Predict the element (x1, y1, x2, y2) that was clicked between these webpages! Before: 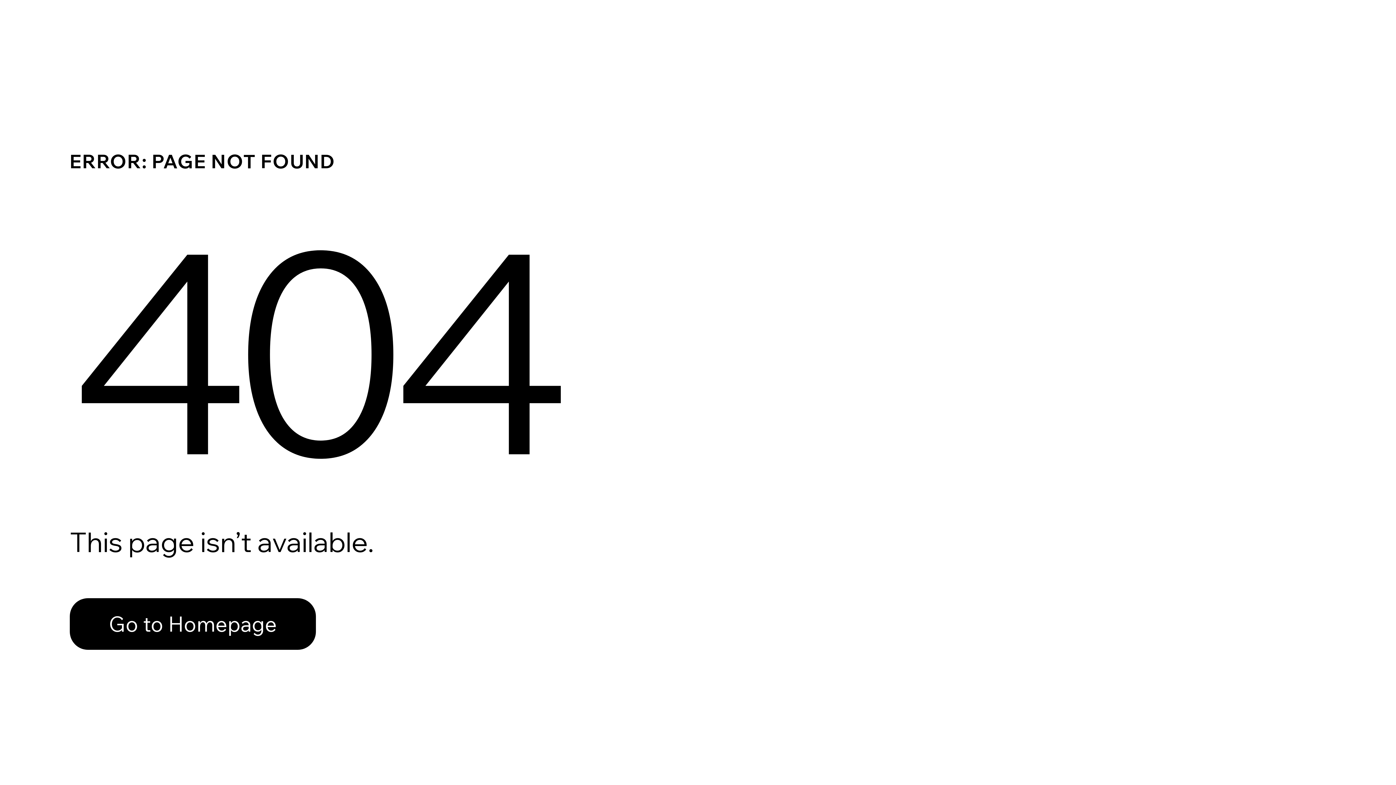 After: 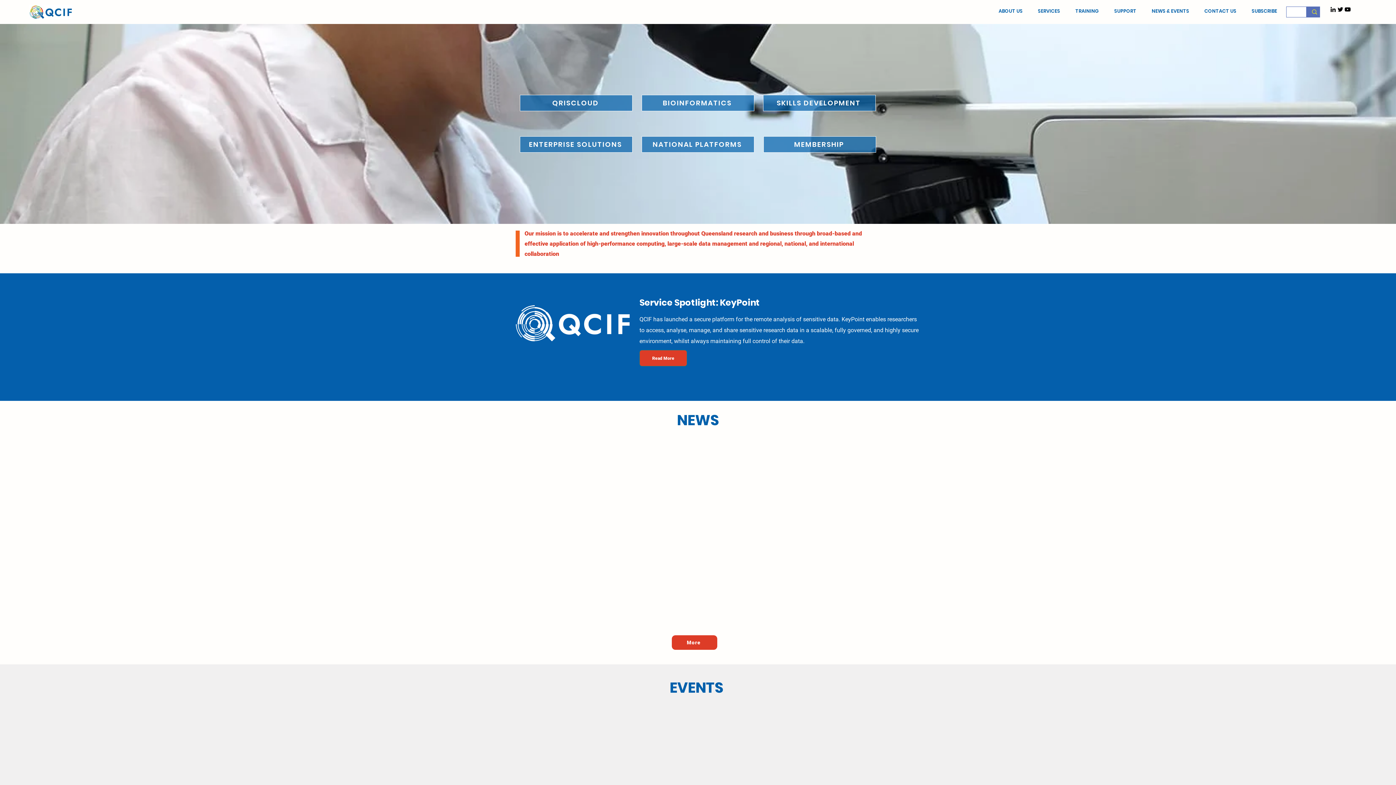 Action: bbox: (69, 582, 768, 659) label: Go to Homepage